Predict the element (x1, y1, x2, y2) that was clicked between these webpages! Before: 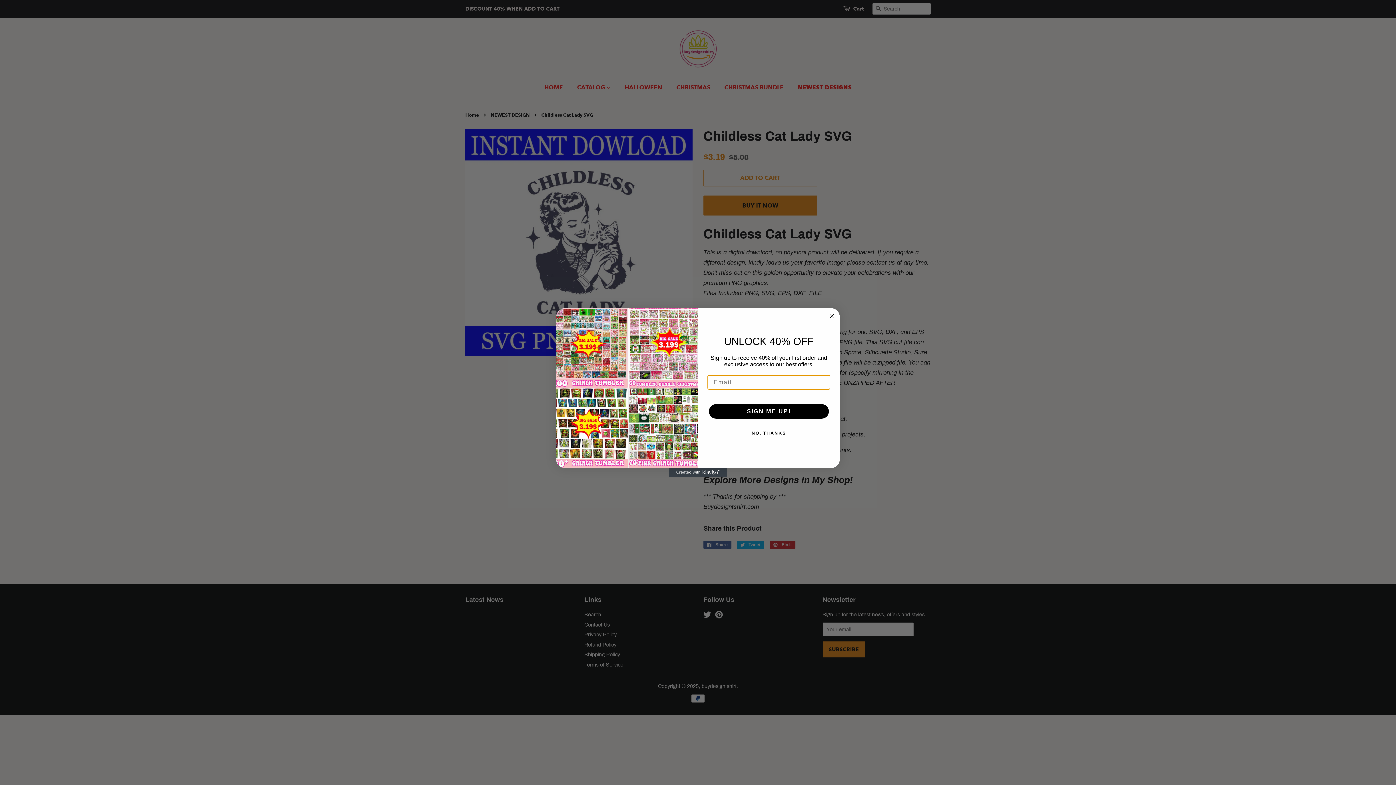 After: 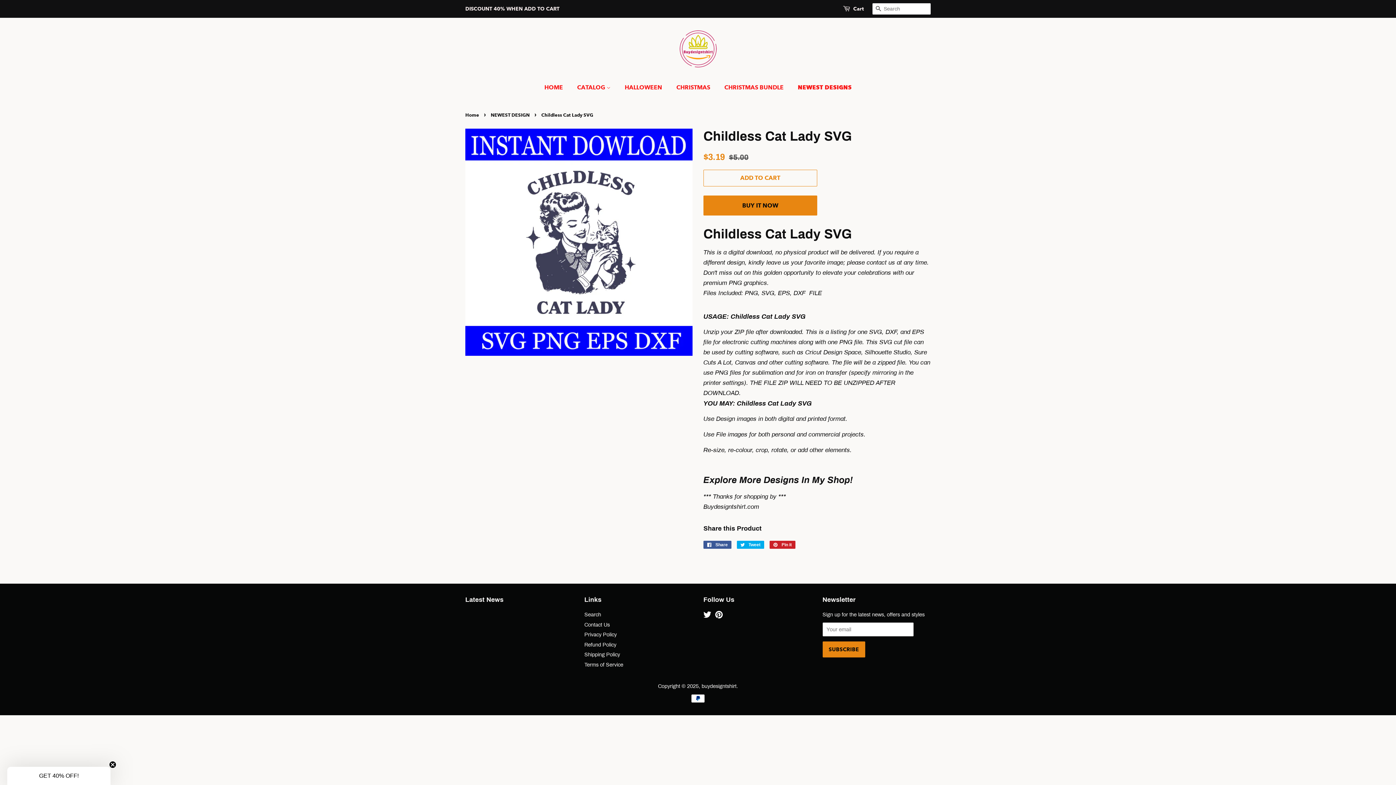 Action: bbox: (827, 312, 836, 320) label: Close dialog